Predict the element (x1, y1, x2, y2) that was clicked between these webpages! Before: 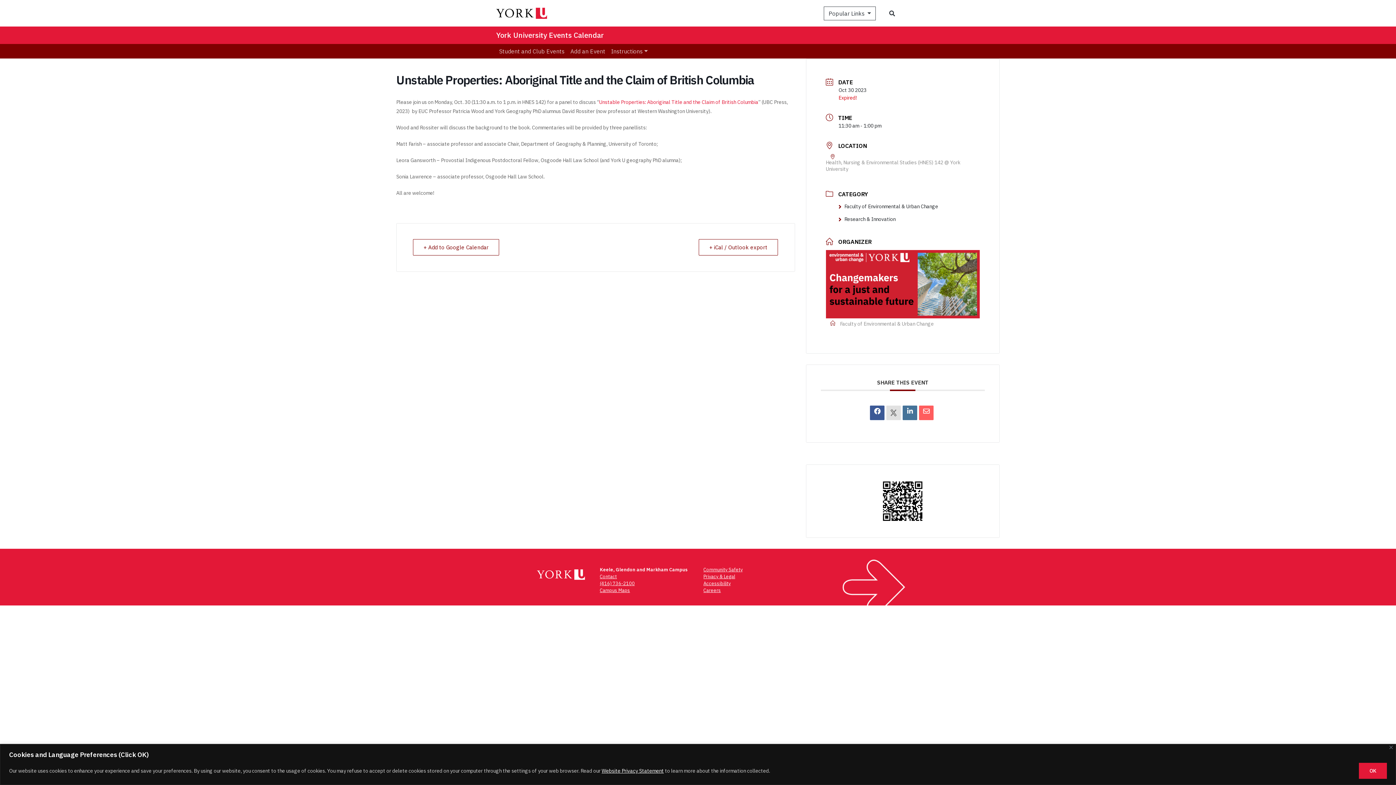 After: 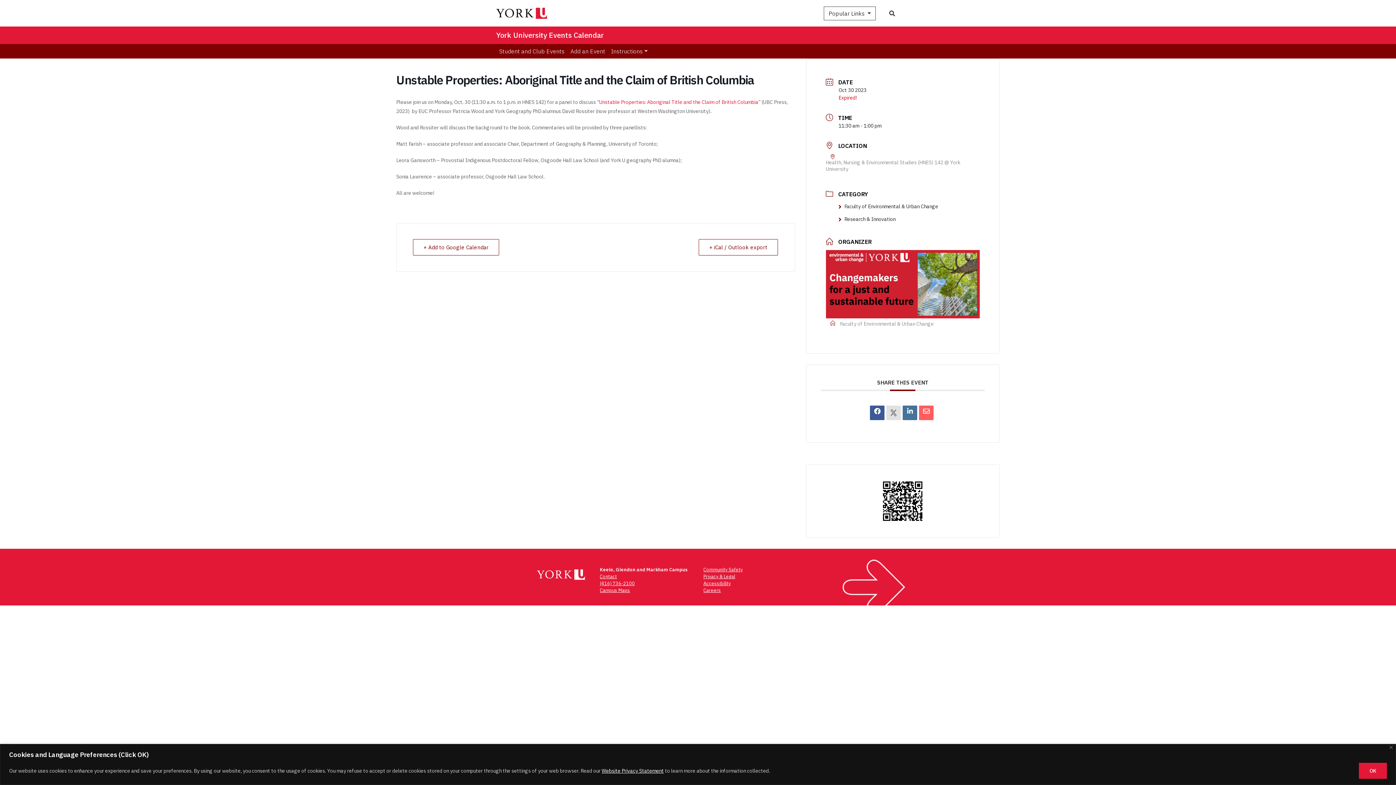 Action: label: Website Privacy Statement bbox: (601, 767, 664, 774)